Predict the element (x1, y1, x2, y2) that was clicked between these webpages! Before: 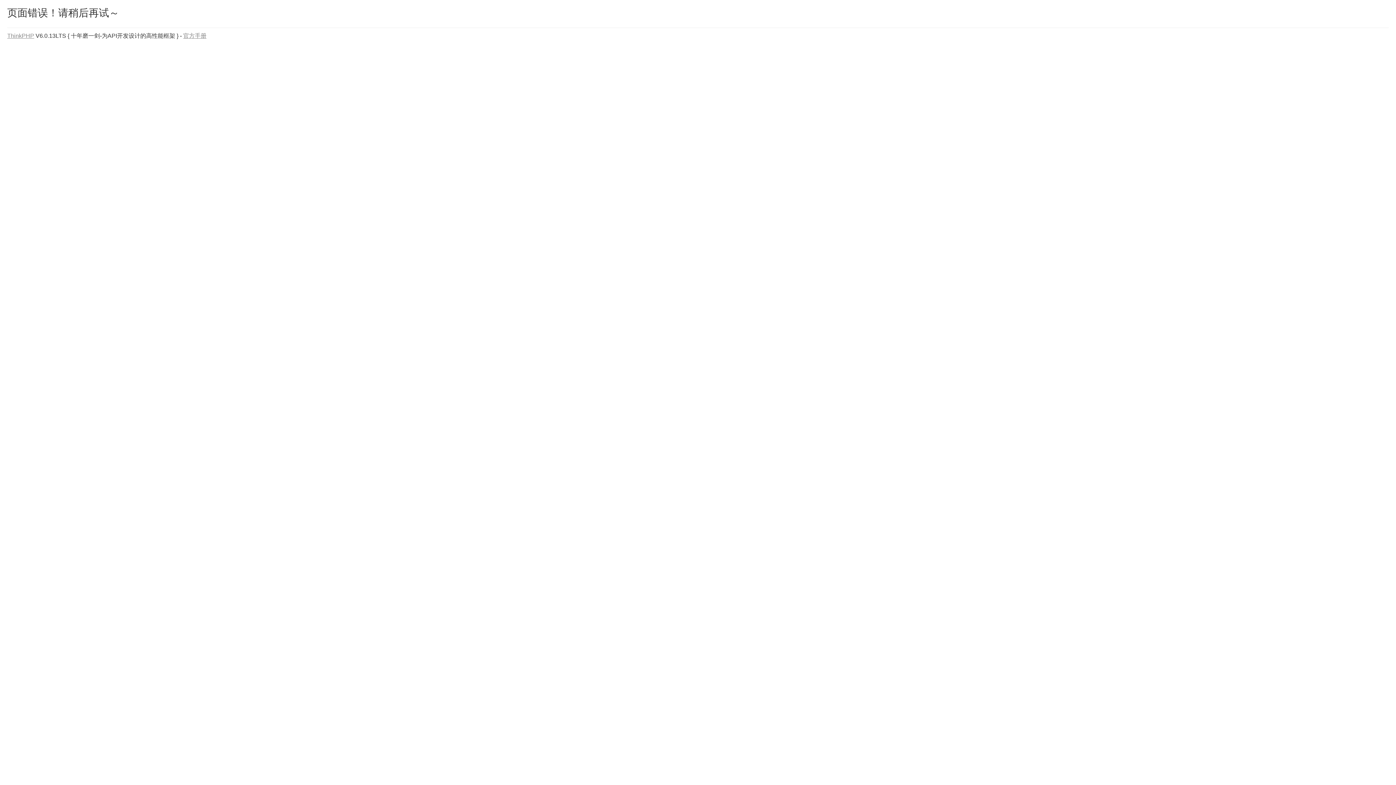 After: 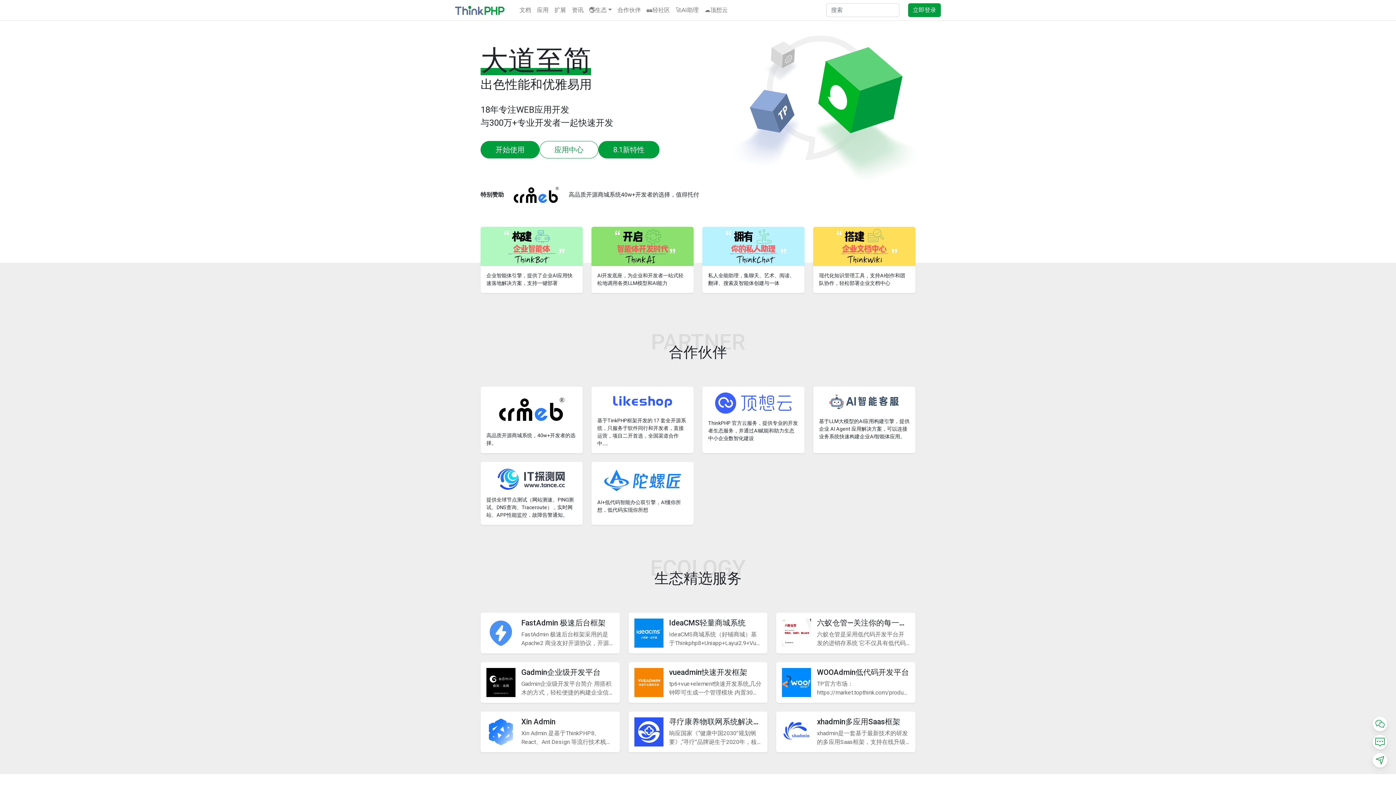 Action: bbox: (7, 32, 34, 38) label: ThinkPHP